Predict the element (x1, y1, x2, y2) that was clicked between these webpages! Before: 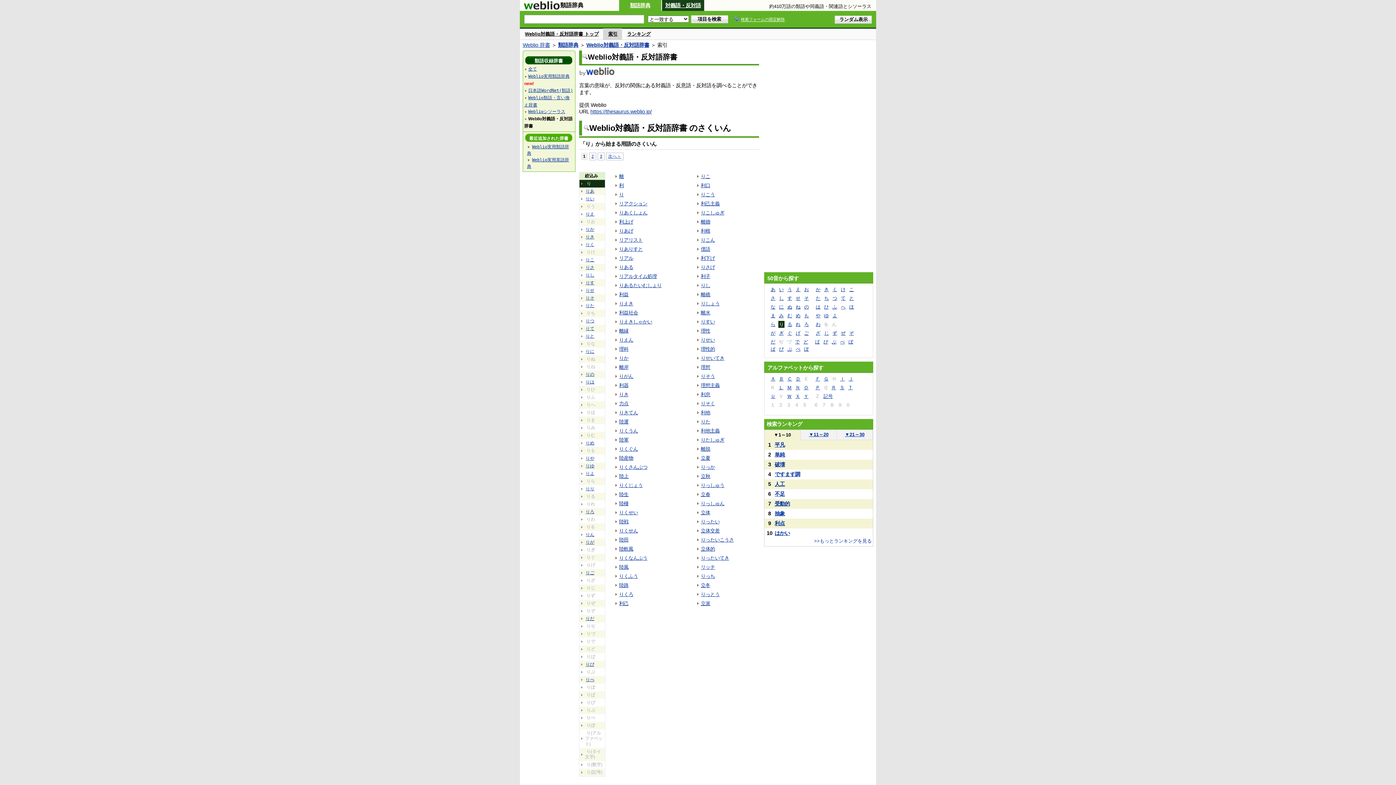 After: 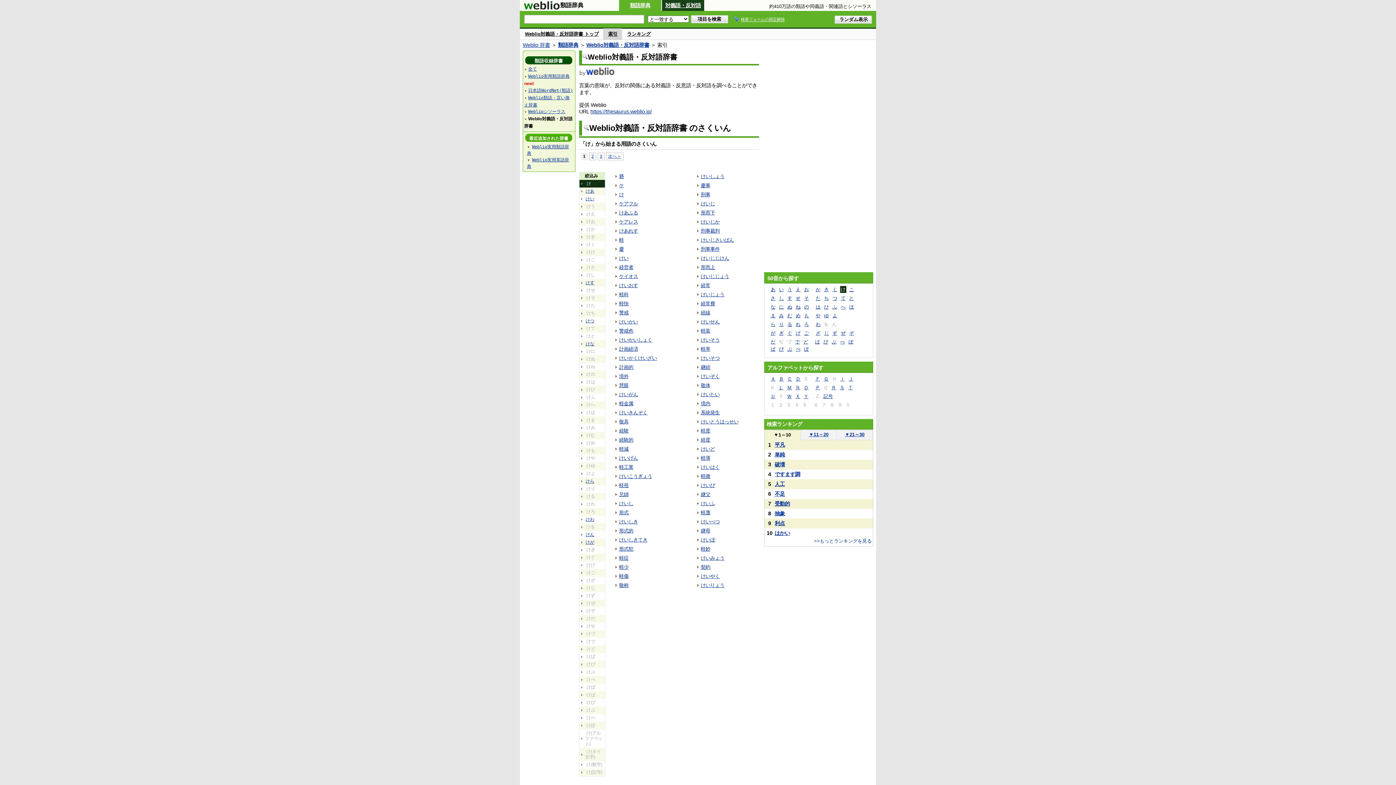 Action: label: け bbox: (840, 286, 846, 293)